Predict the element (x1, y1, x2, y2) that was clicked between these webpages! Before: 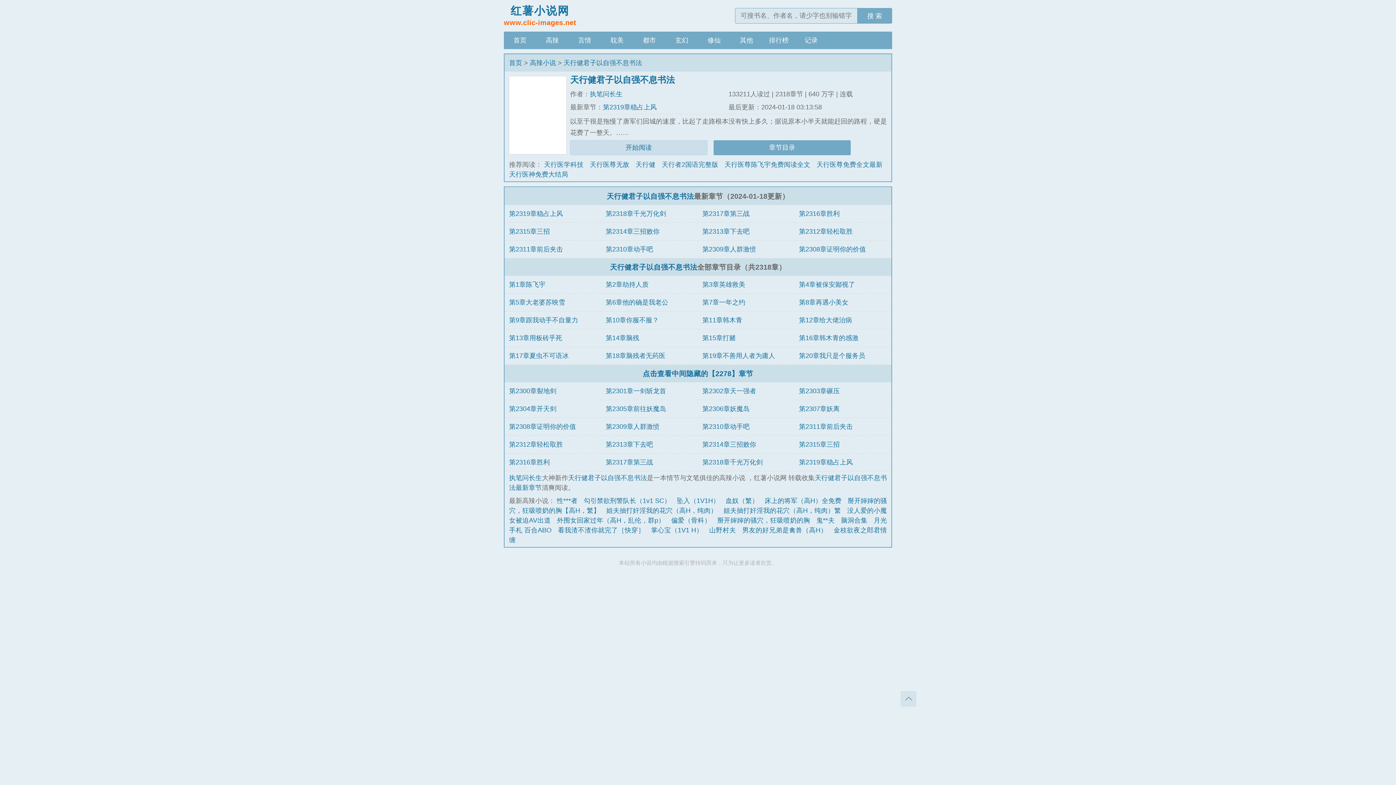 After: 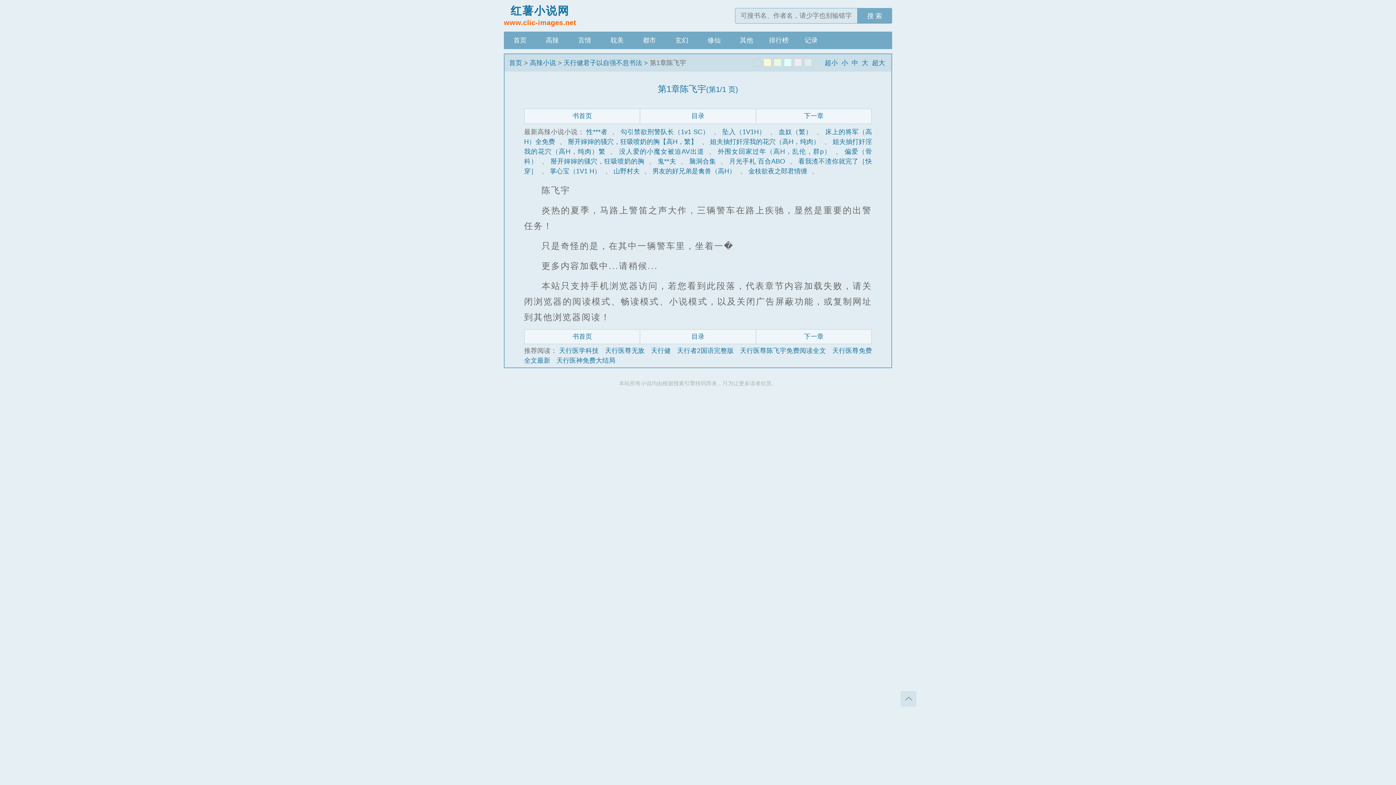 Action: bbox: (509, 280, 545, 288) label: 第1章陈飞宇